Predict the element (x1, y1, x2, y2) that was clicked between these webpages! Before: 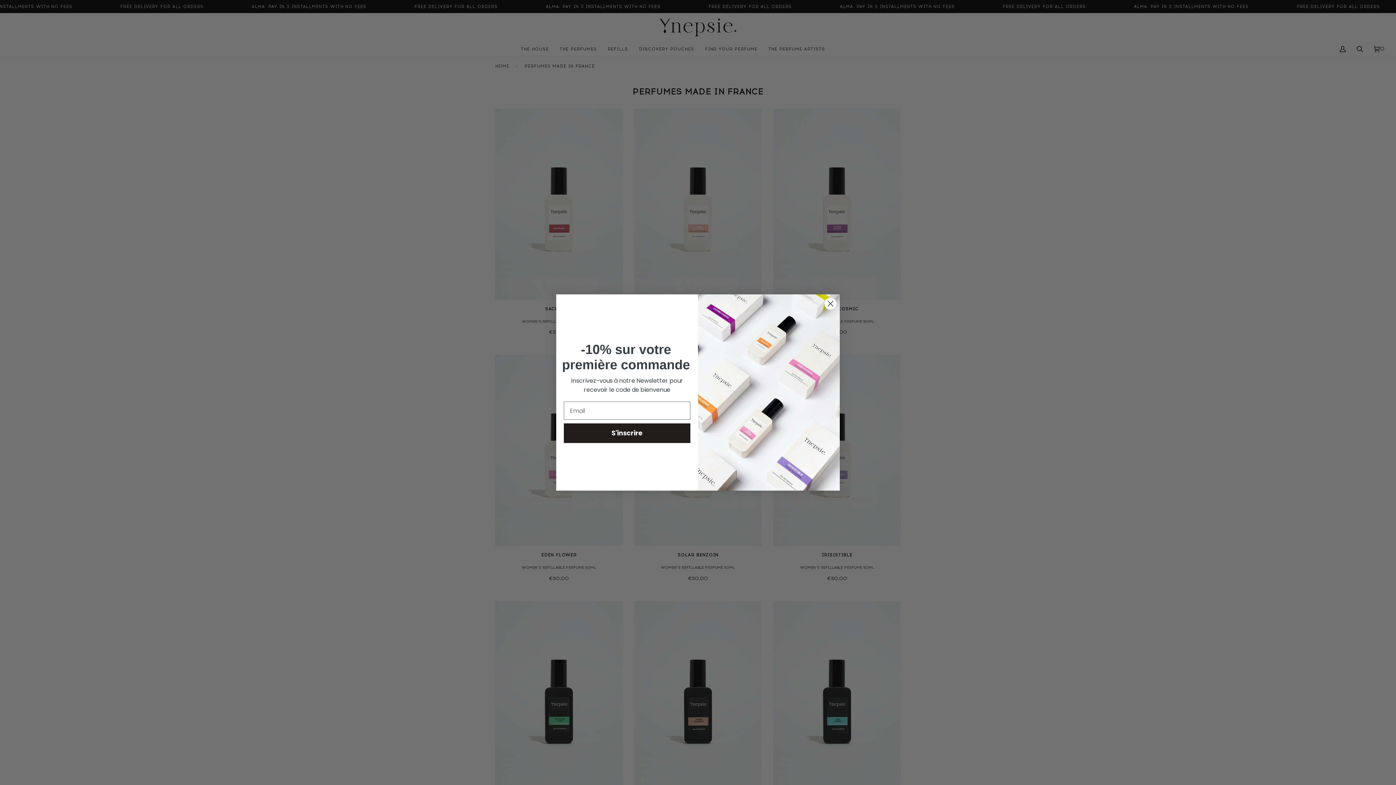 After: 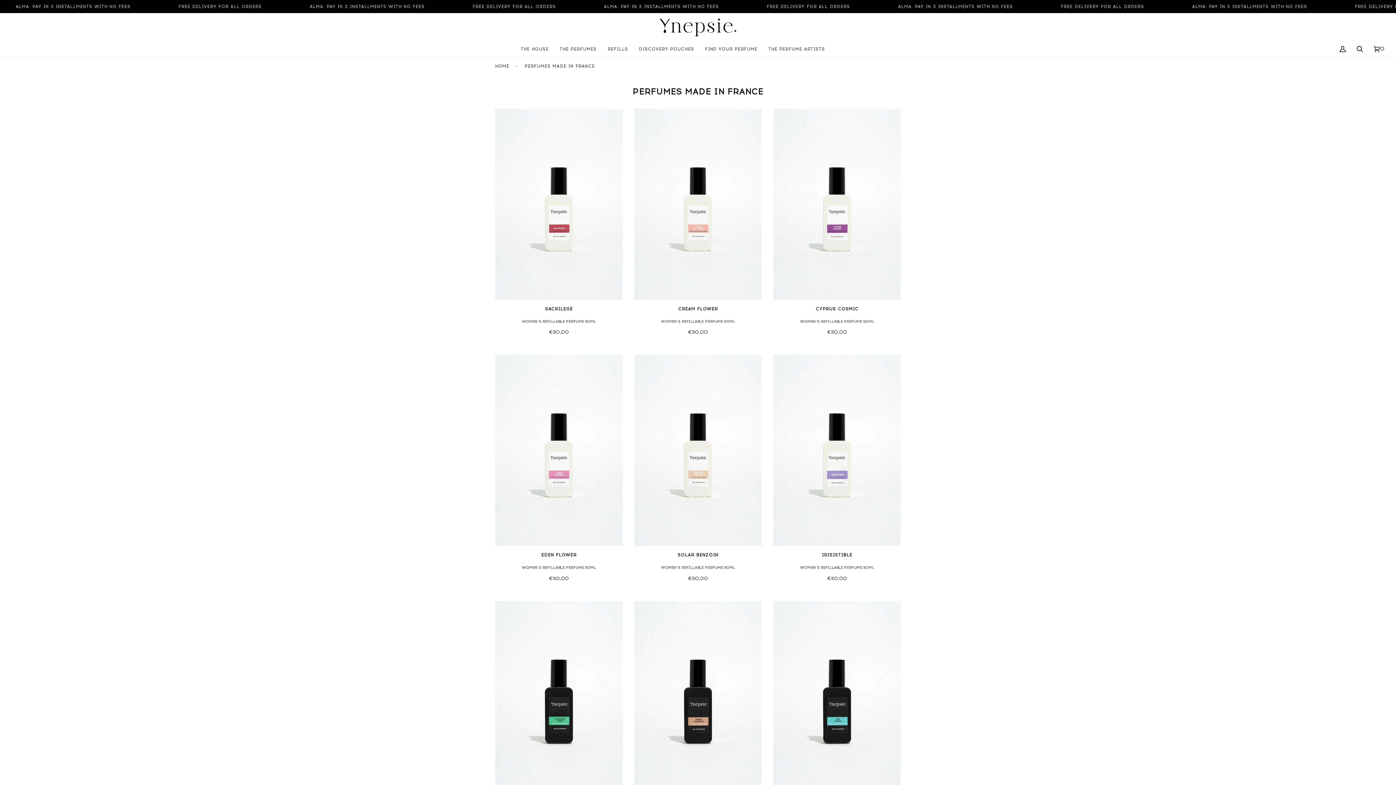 Action: label: Close dialog bbox: (824, 318, 837, 331)